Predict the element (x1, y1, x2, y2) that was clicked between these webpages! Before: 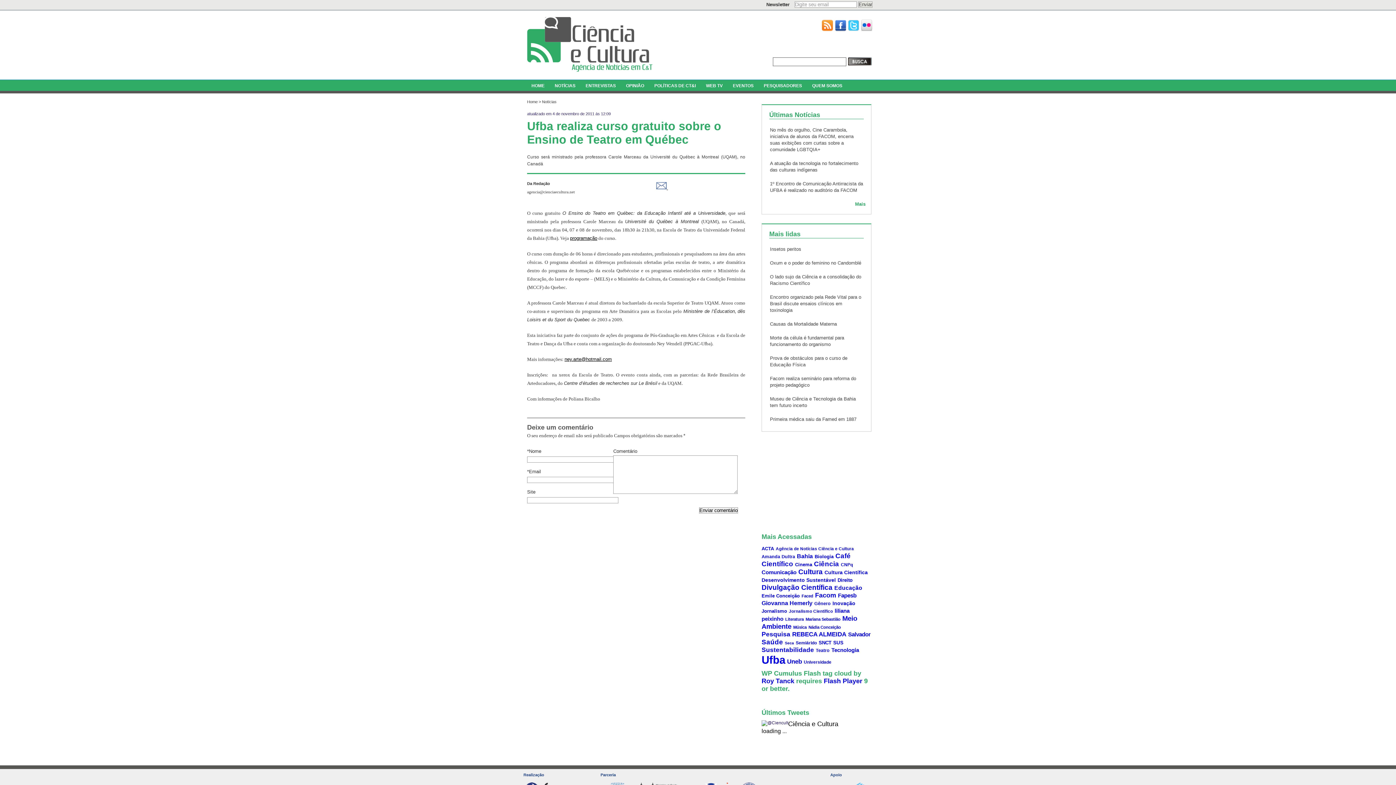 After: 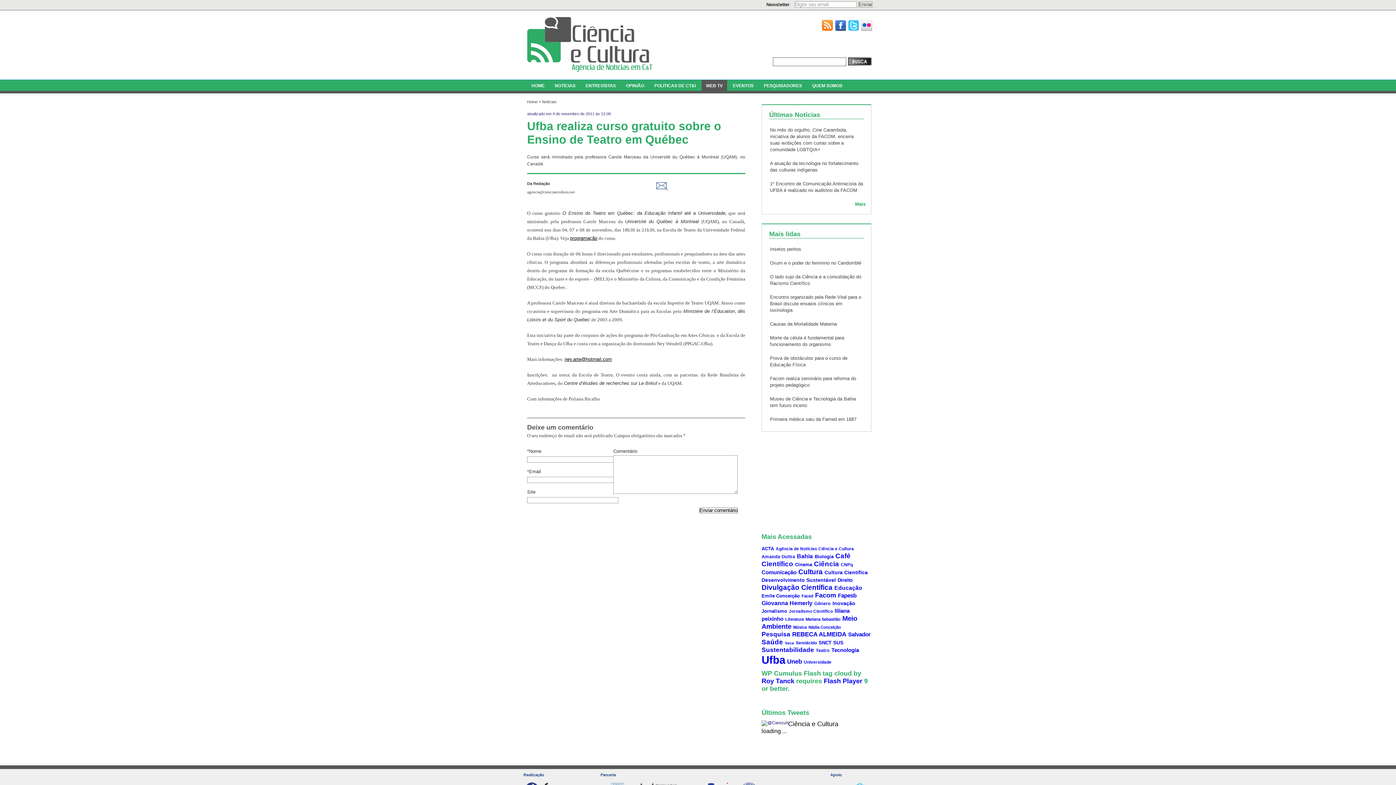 Action: bbox: (701, 80, 727, 90) label: WEB TV